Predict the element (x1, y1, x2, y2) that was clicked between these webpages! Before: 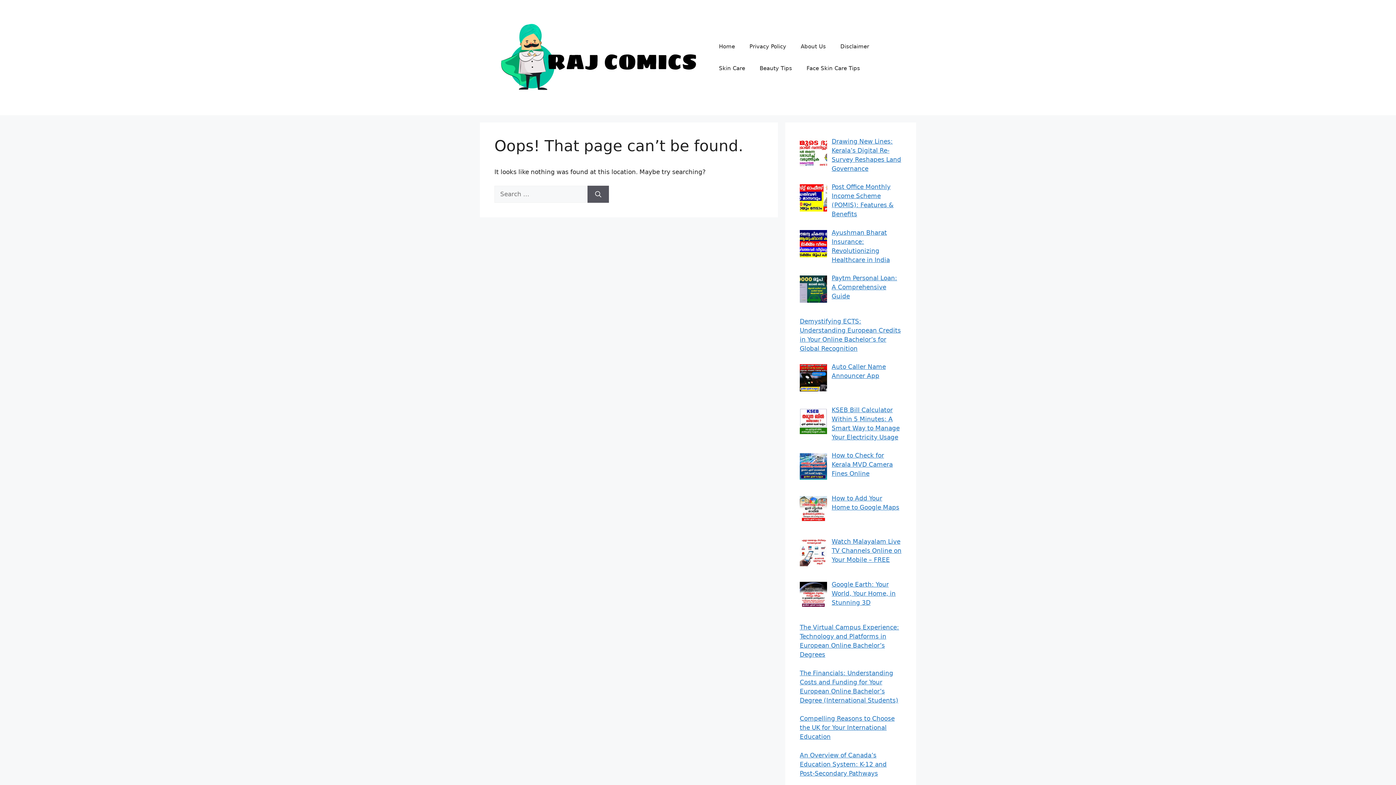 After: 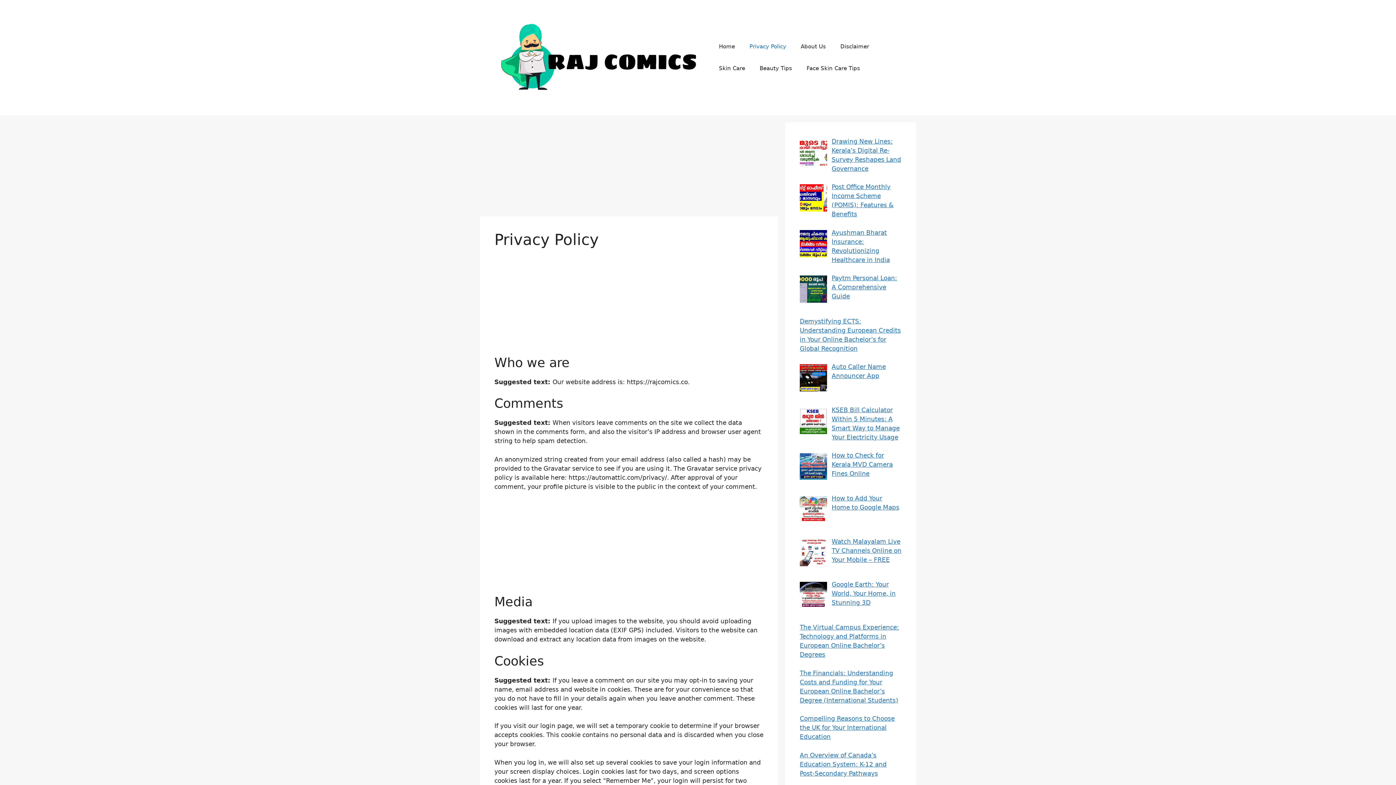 Action: label: Privacy Policy bbox: (742, 35, 793, 57)